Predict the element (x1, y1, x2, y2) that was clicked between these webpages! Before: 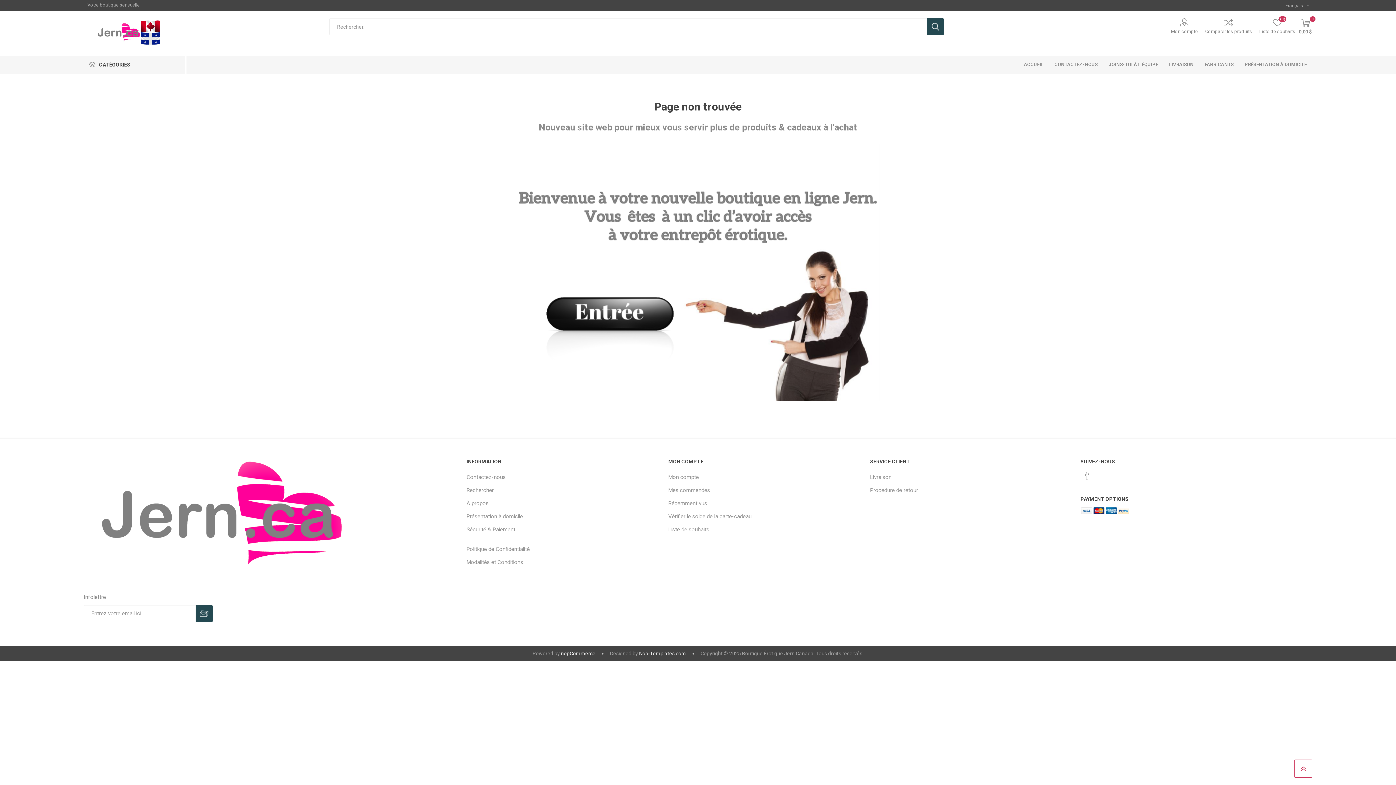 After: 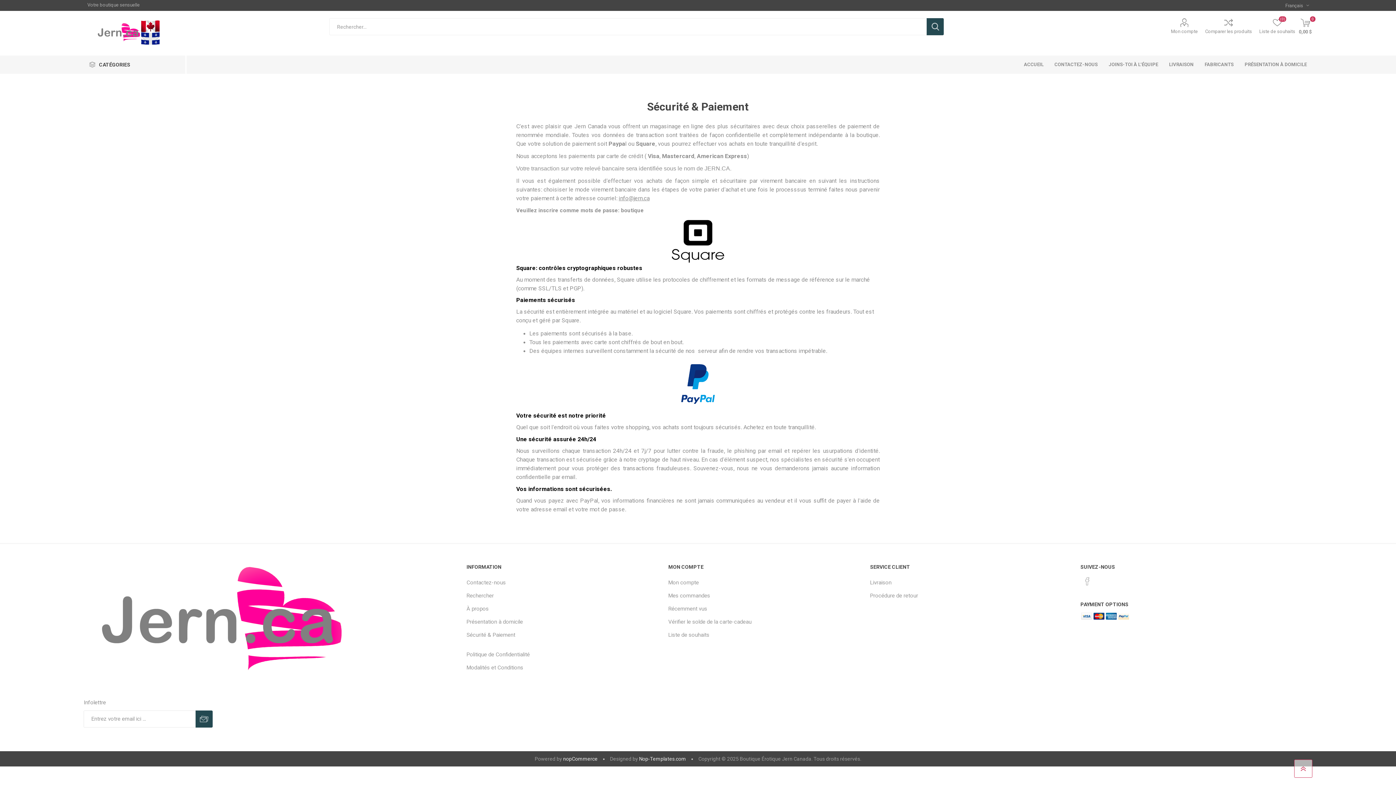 Action: label: Sécurité & Paiement bbox: (466, 526, 515, 533)